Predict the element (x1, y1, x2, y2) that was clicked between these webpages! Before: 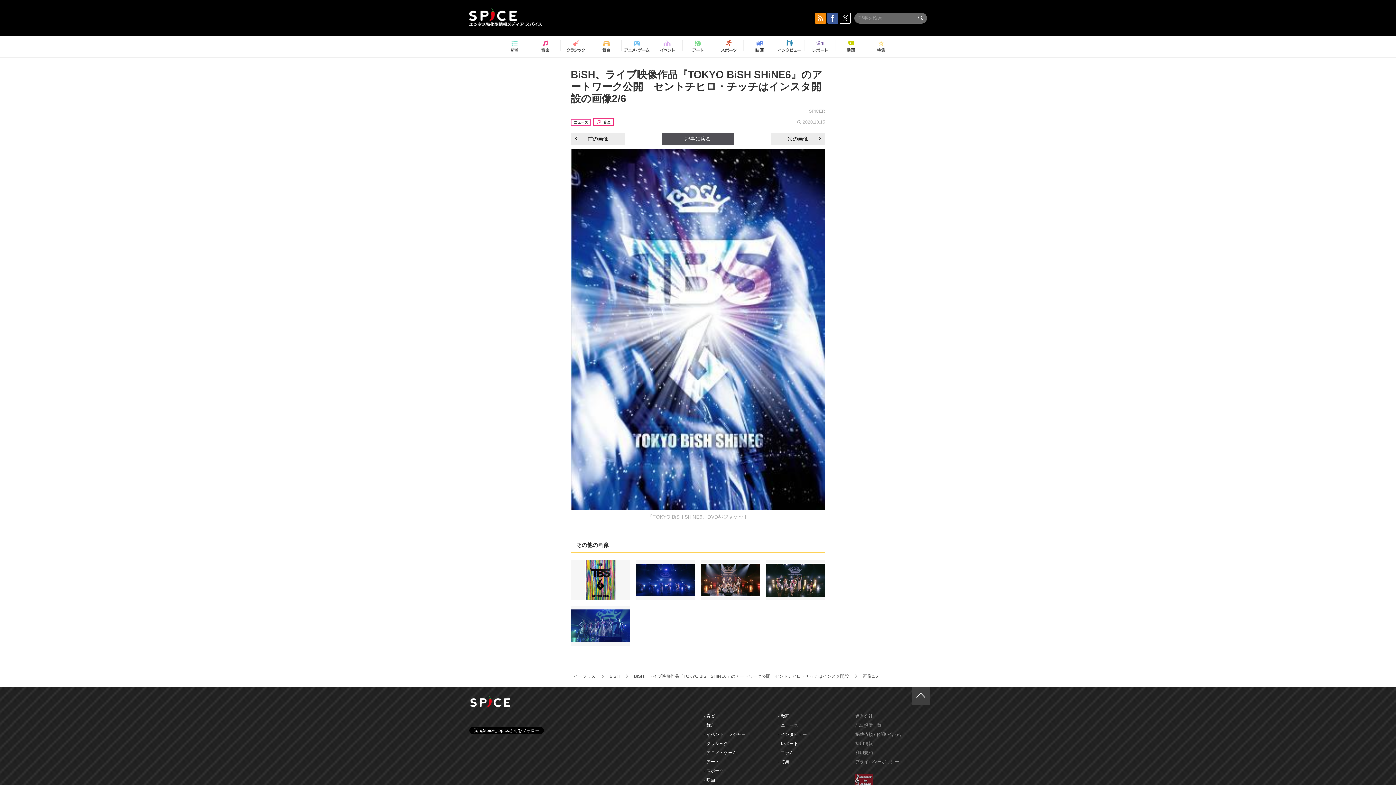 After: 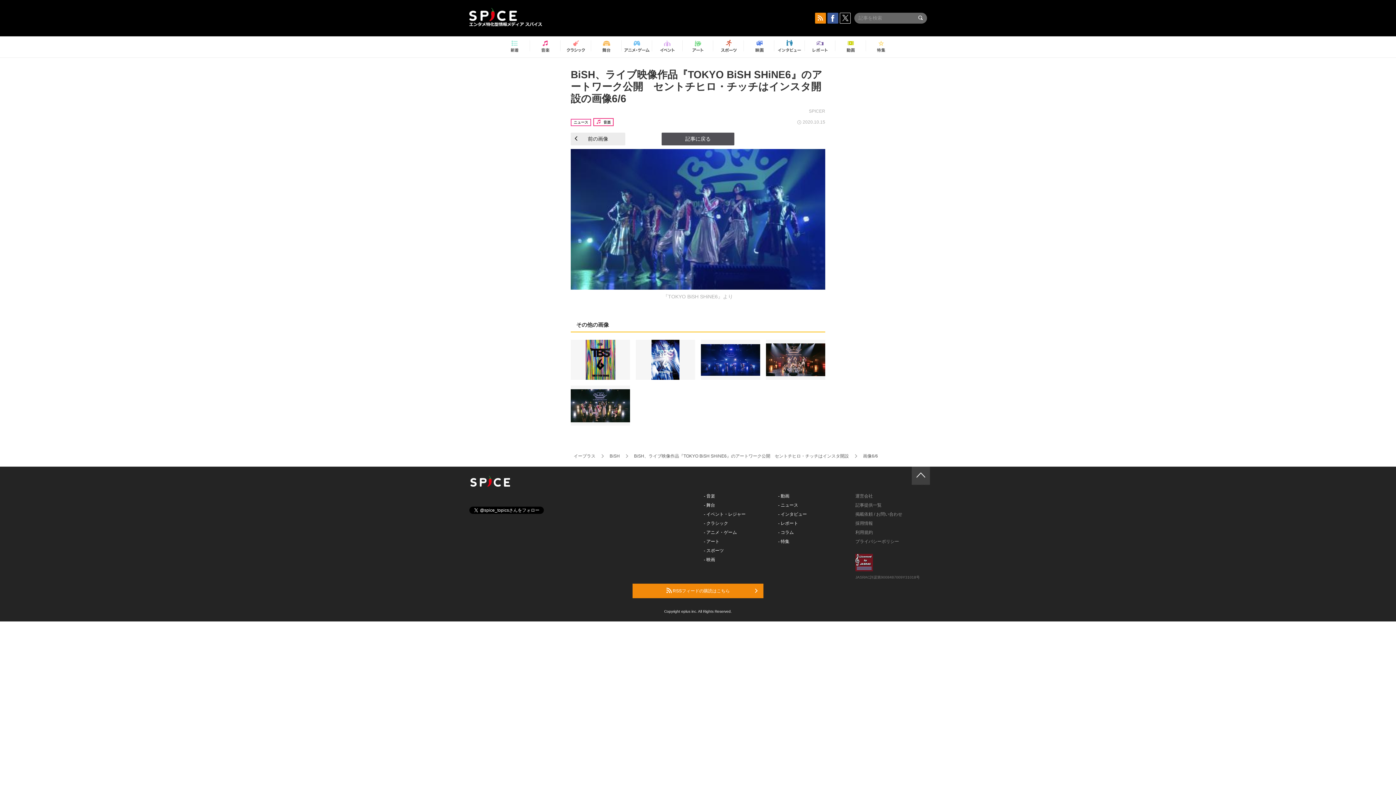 Action: bbox: (570, 606, 630, 646)